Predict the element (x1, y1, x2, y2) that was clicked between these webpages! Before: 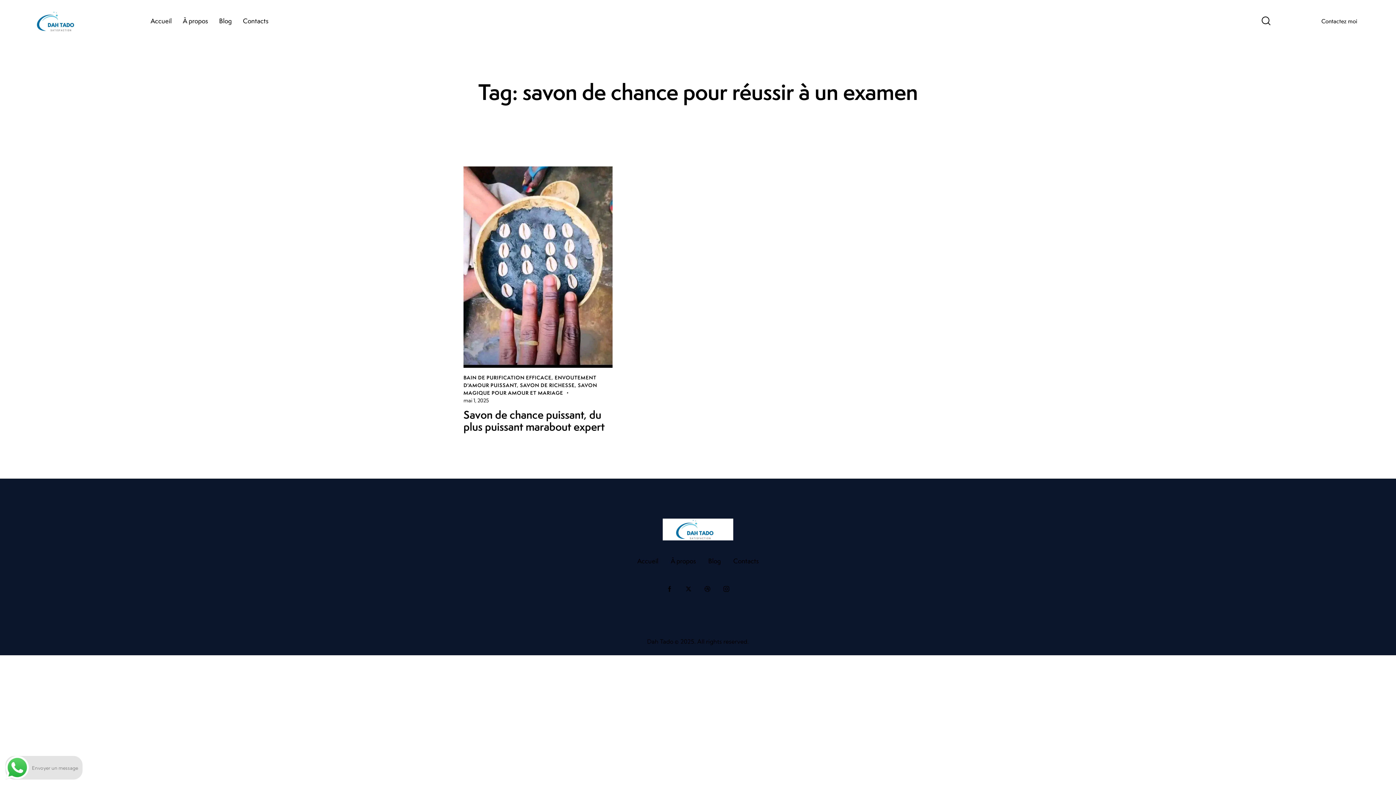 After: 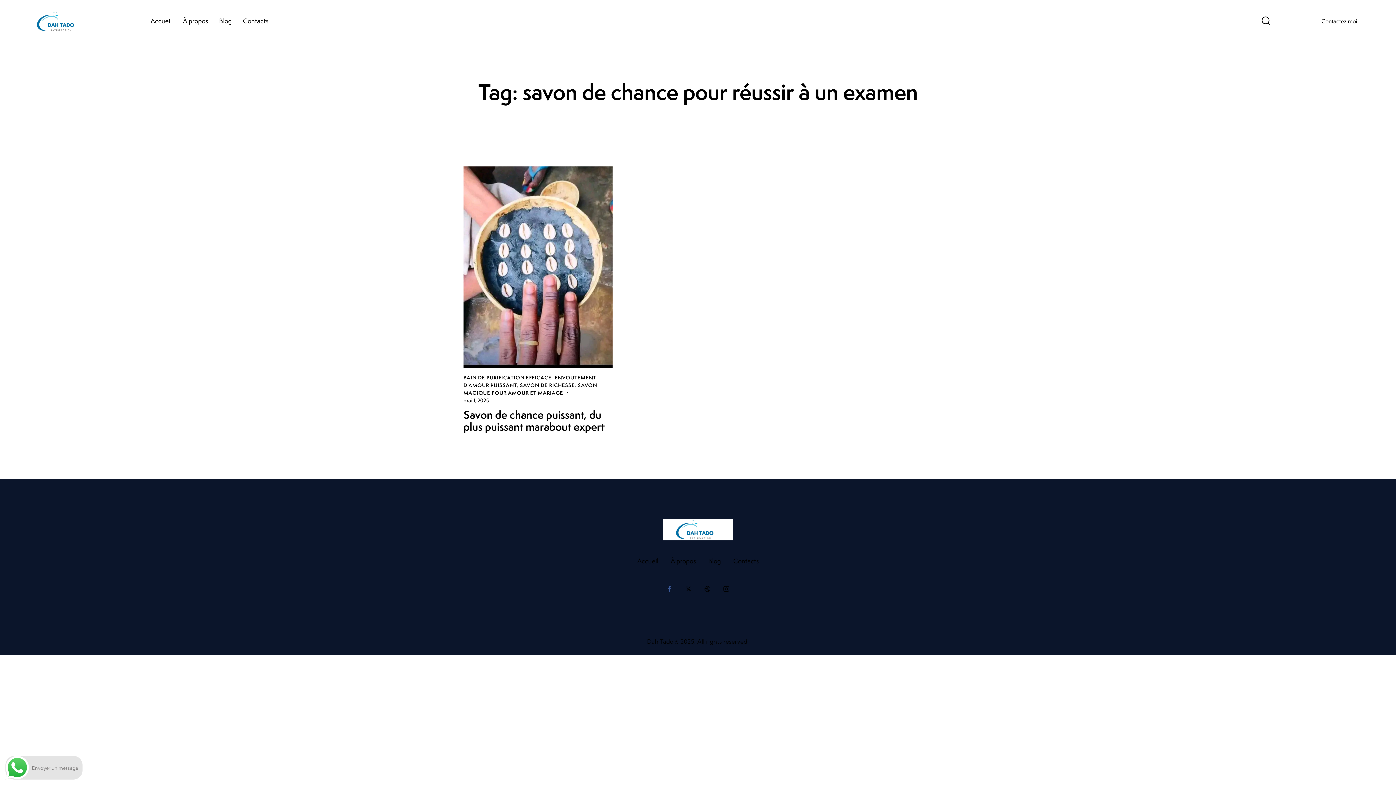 Action: bbox: (661, 581, 678, 597)